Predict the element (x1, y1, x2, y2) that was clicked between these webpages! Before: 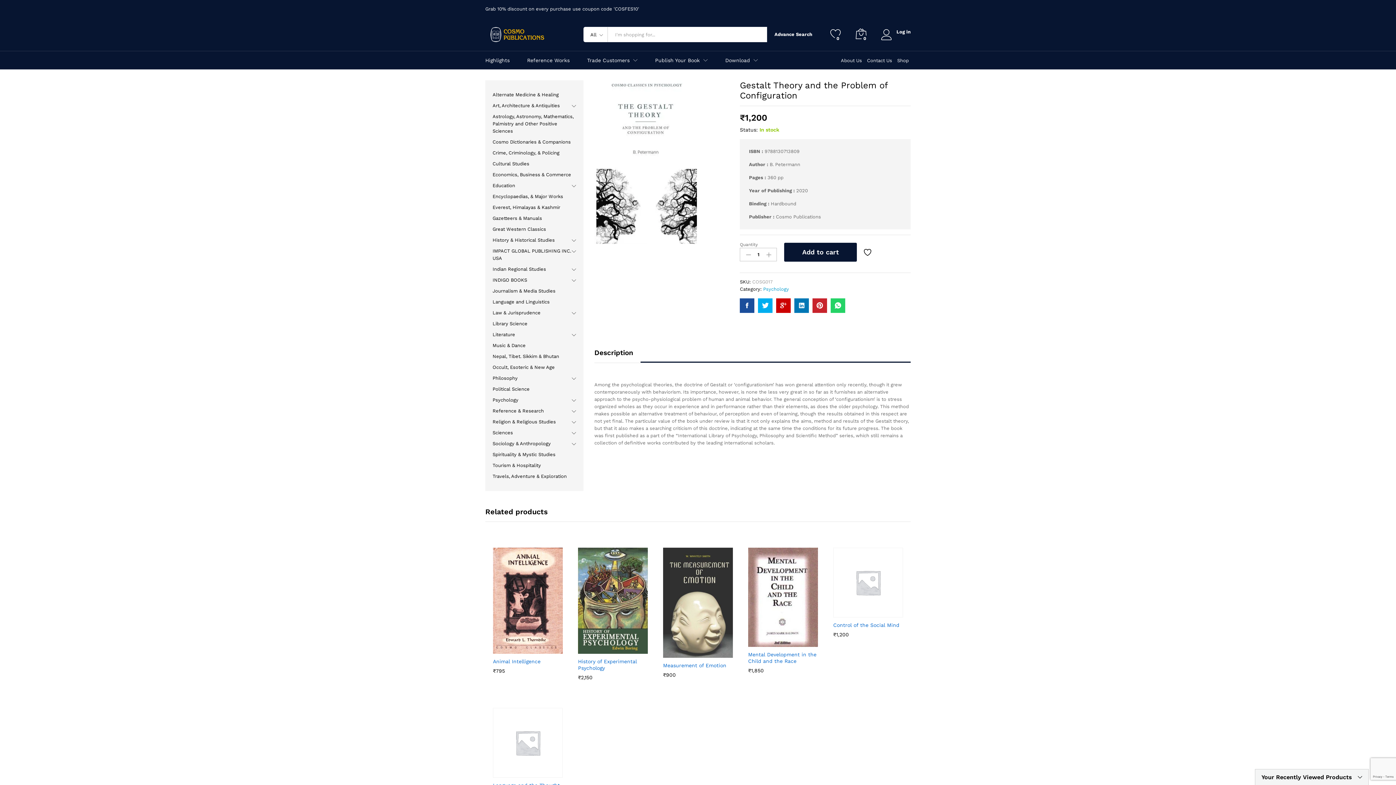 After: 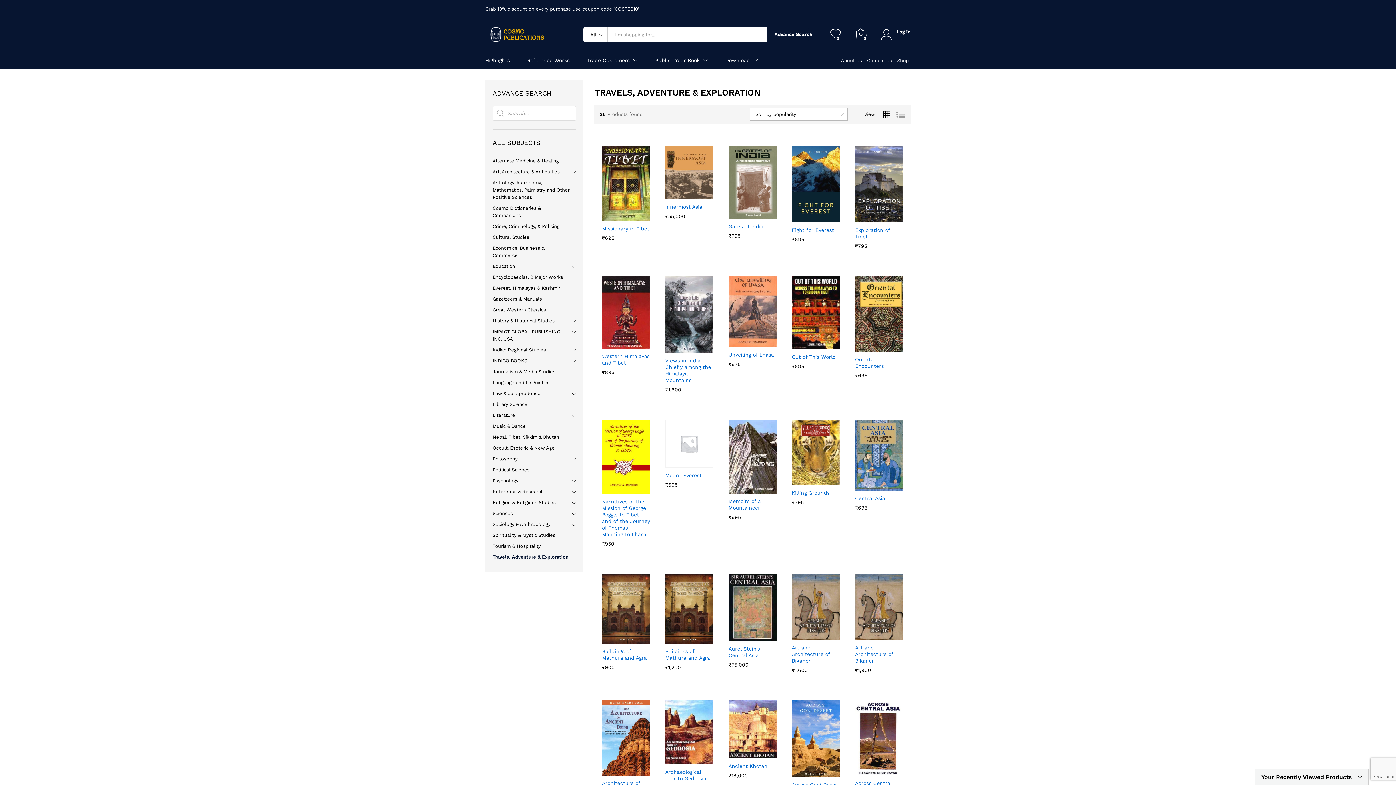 Action: label: Travels, Adventure & Exploration bbox: (492, 473, 566, 479)